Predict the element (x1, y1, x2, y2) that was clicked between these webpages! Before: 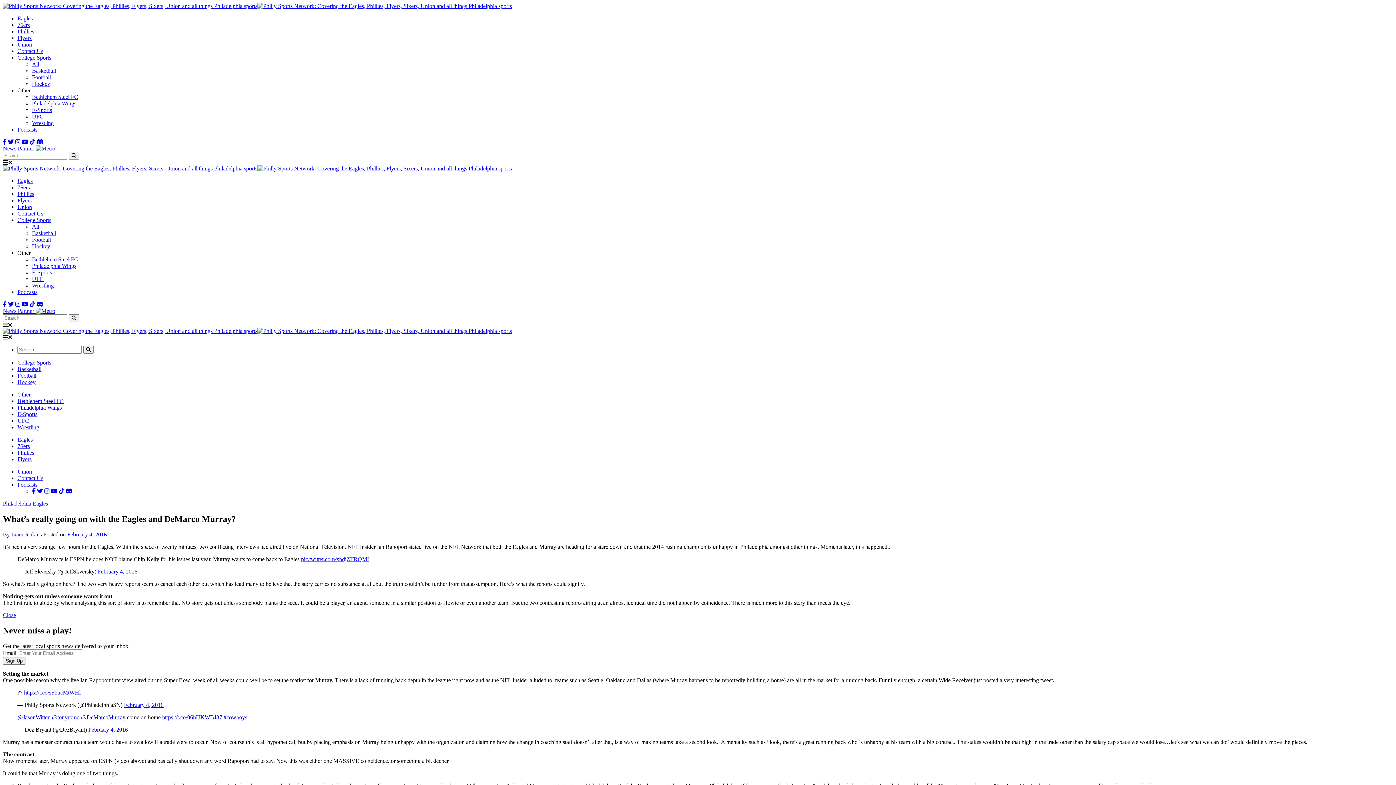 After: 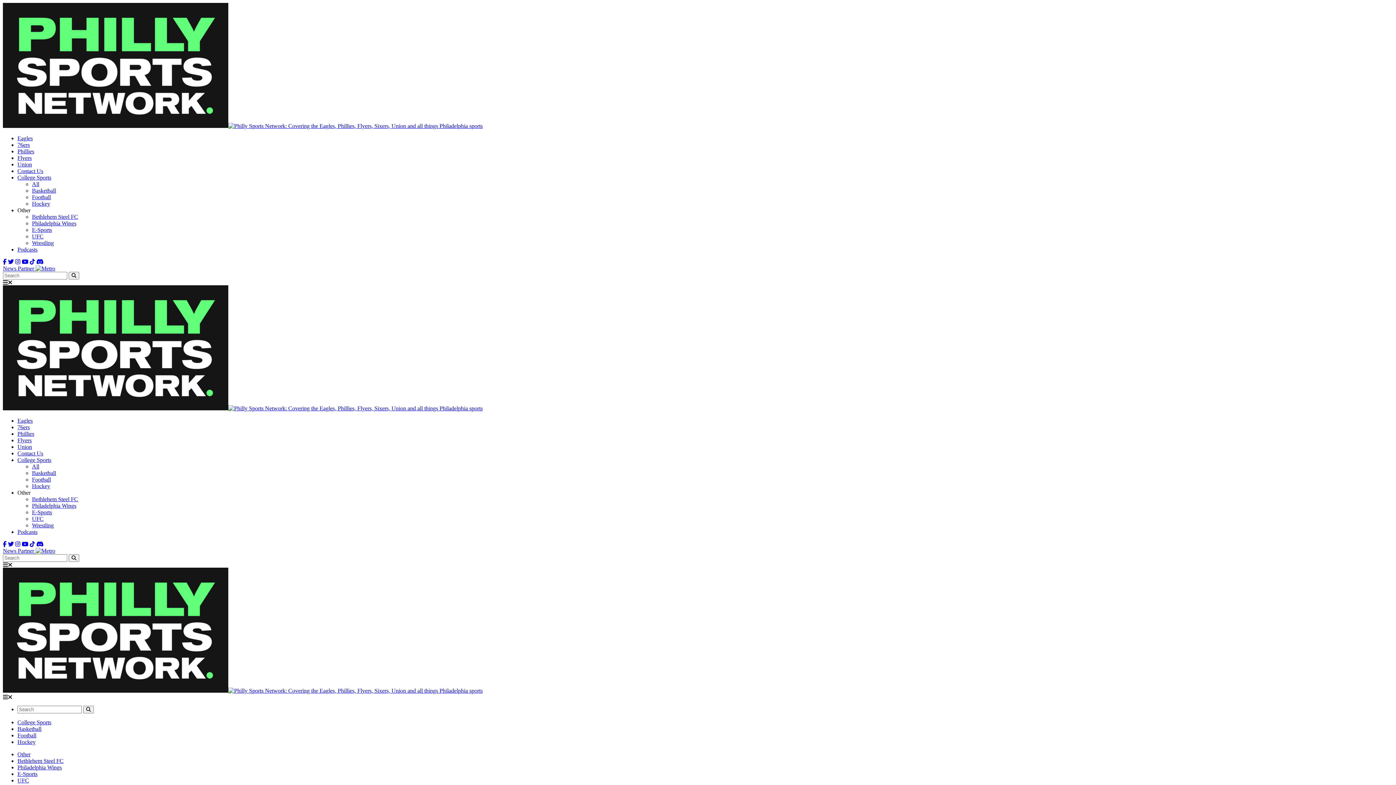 Action: label: Union bbox: (17, 204, 32, 210)